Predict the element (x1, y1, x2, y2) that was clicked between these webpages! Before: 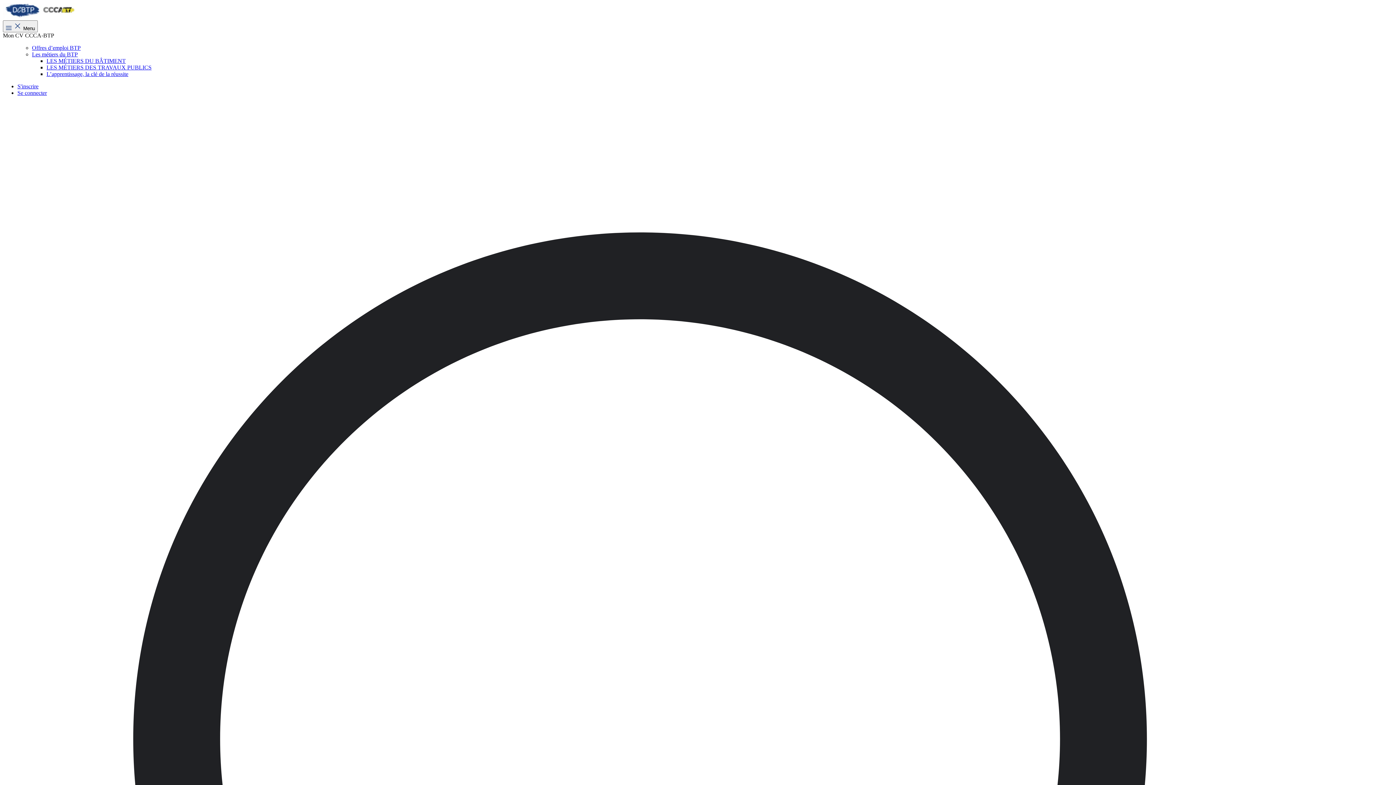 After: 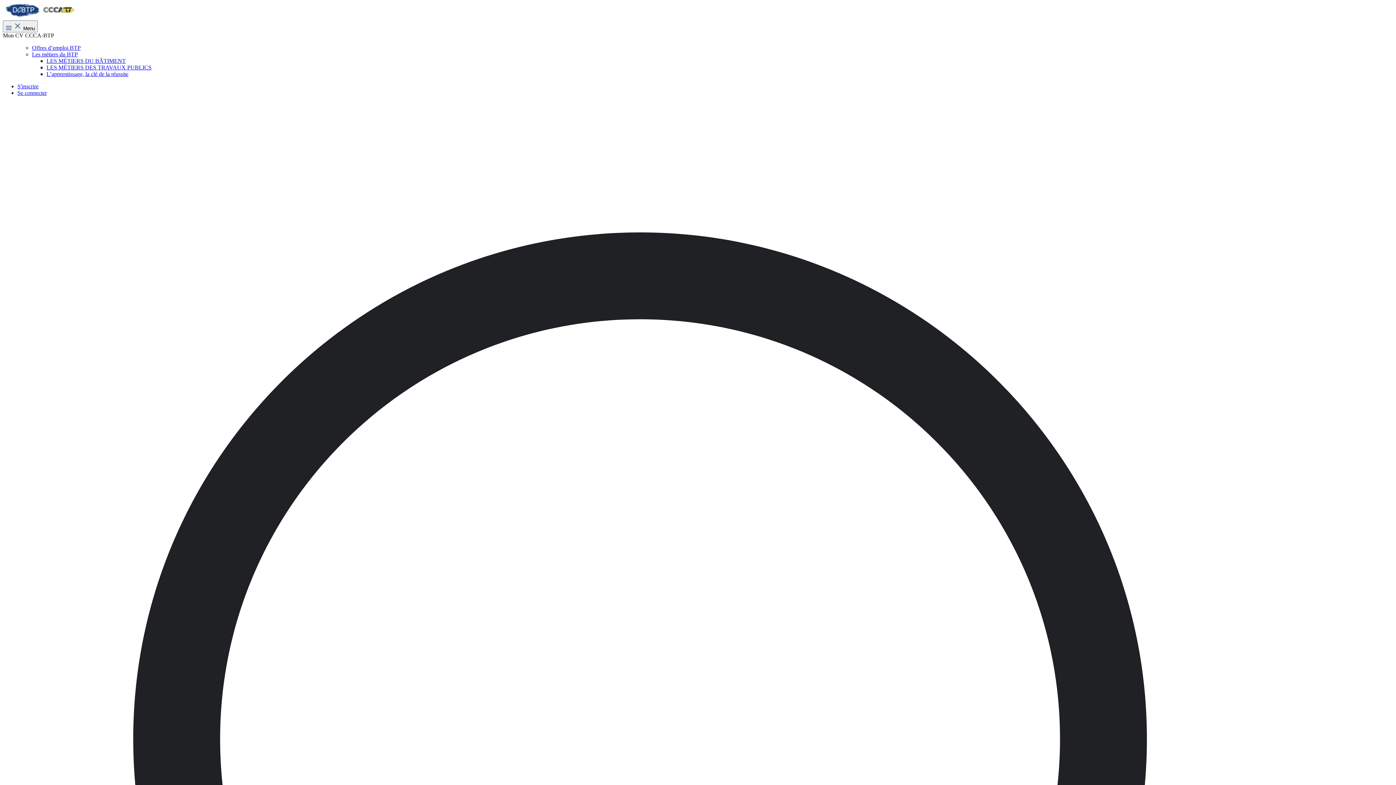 Action: label: L’apprentissage, la clé de la réussite bbox: (46, 70, 128, 77)